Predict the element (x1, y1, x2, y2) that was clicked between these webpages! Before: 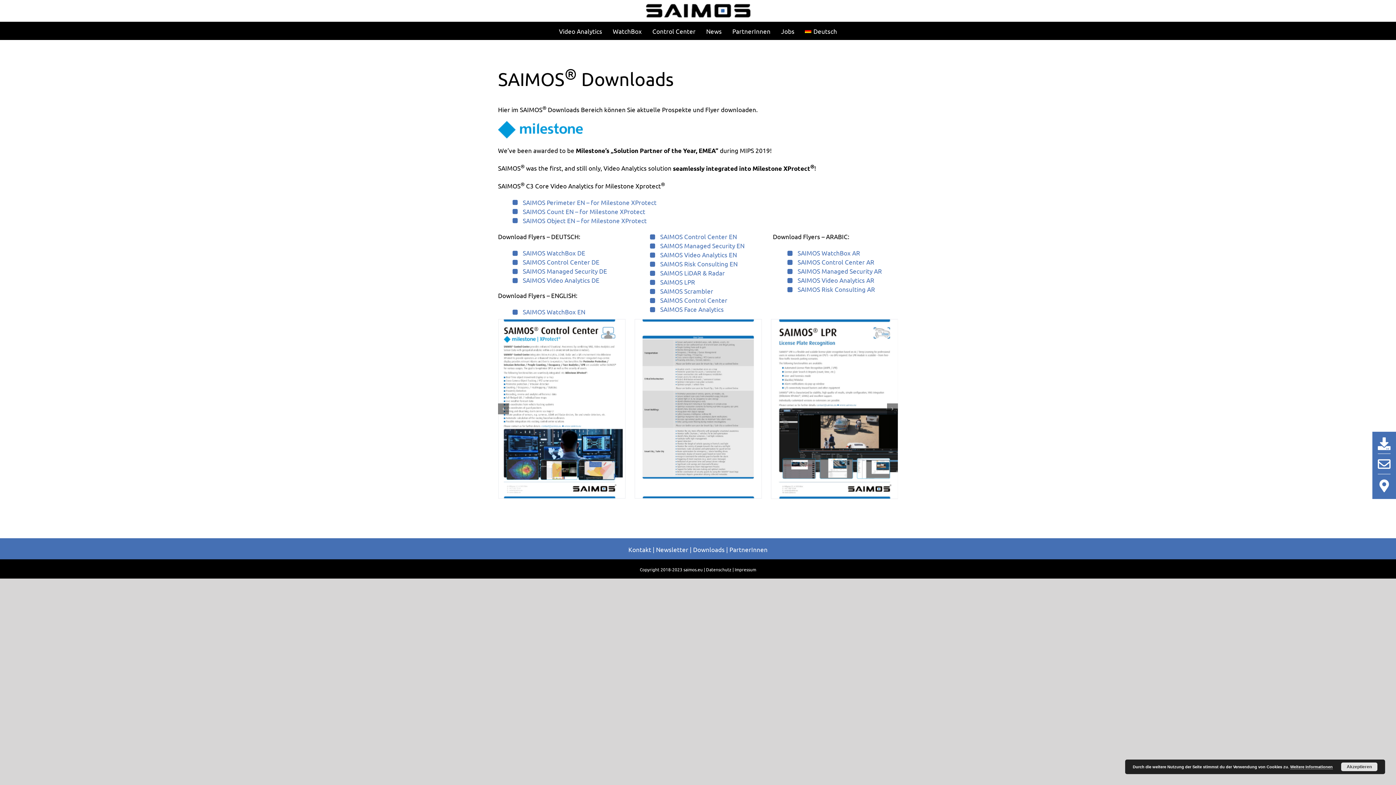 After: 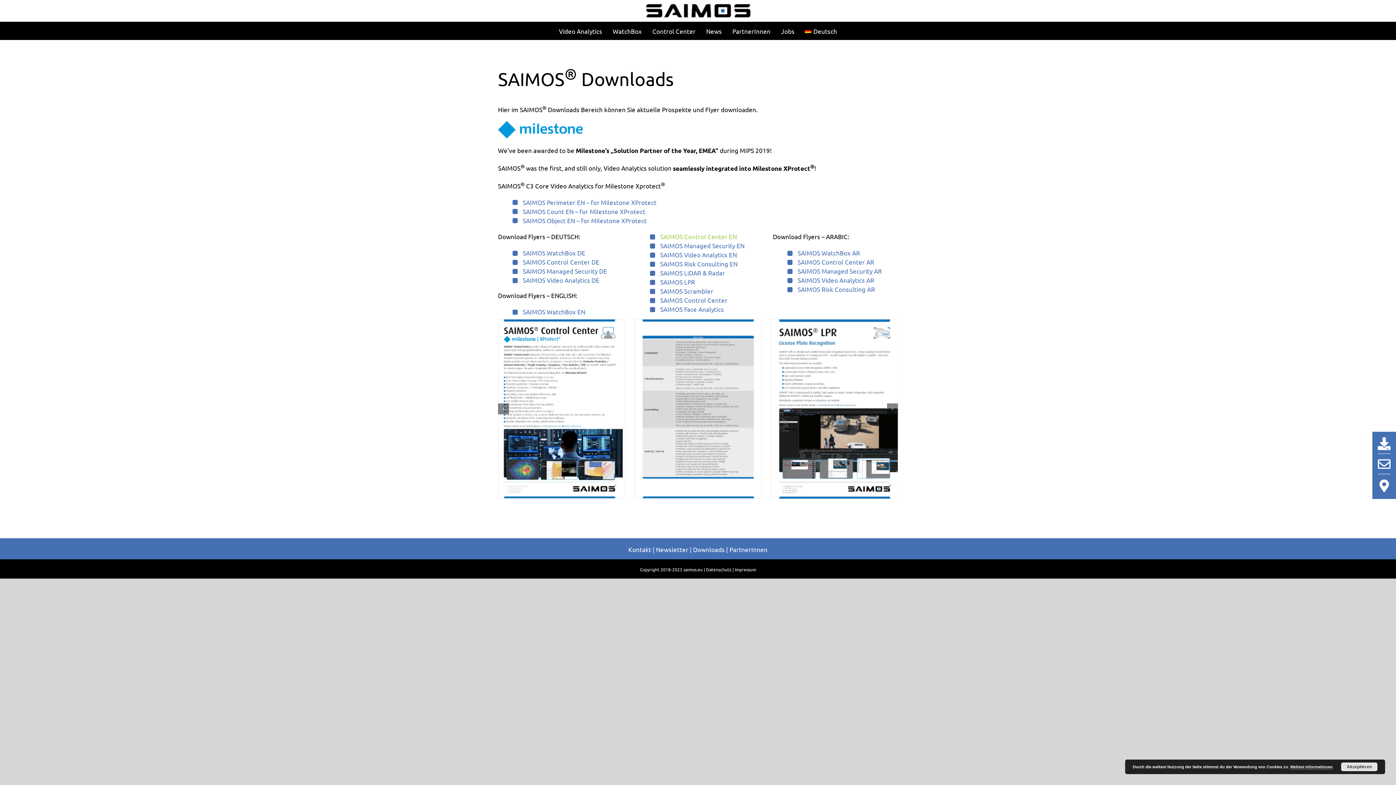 Action: label: SAIMOS Control Center EN bbox: (660, 232, 737, 240)